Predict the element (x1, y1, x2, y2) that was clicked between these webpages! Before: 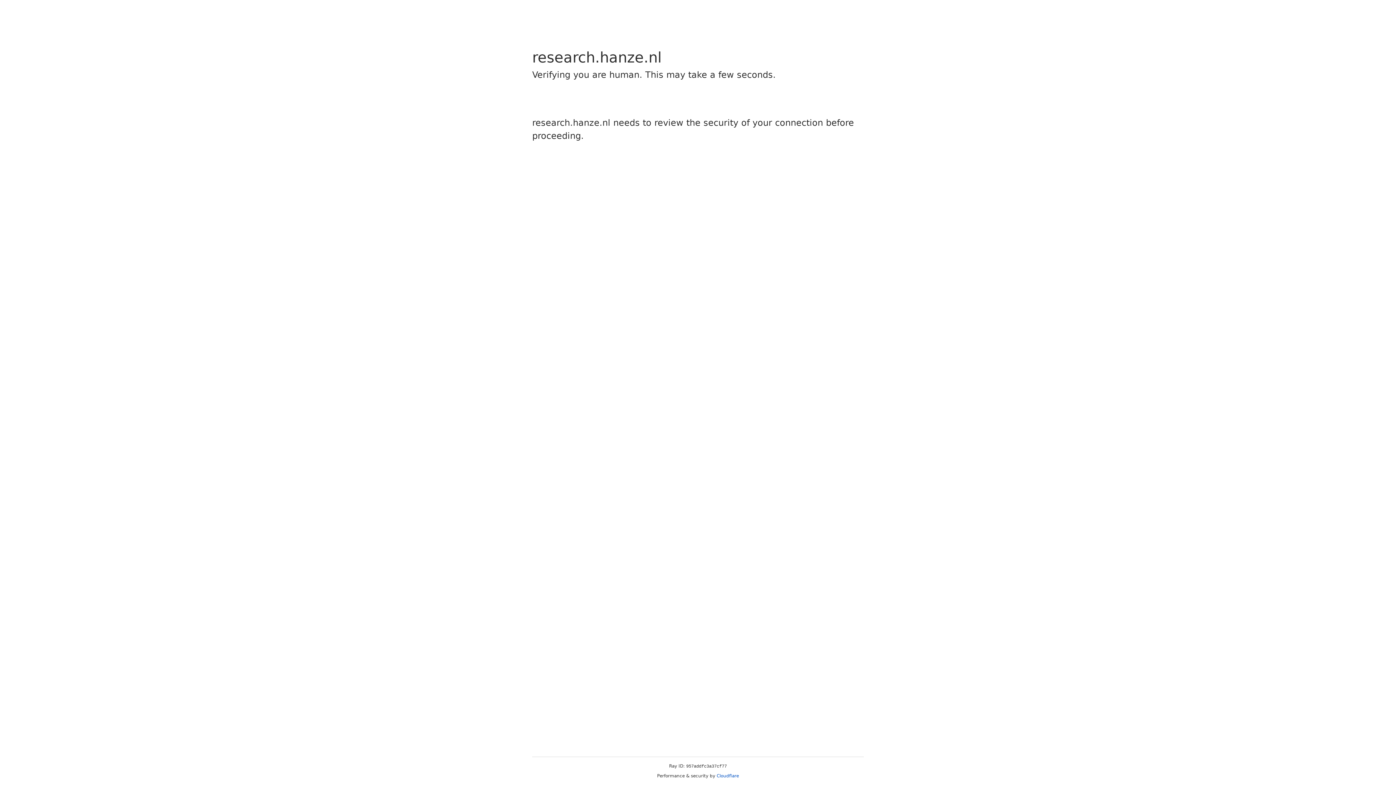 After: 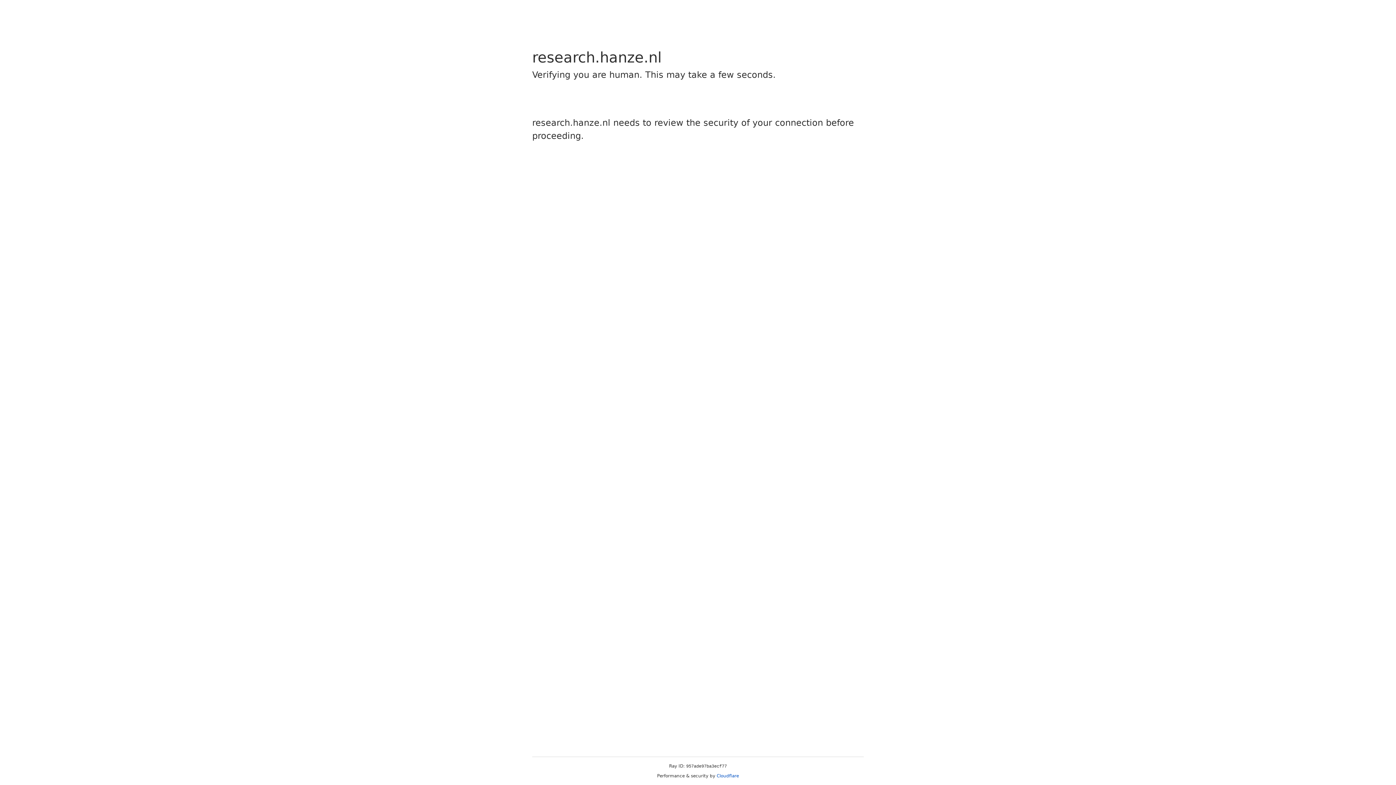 Action: label: Cloudflare bbox: (716, 773, 739, 778)